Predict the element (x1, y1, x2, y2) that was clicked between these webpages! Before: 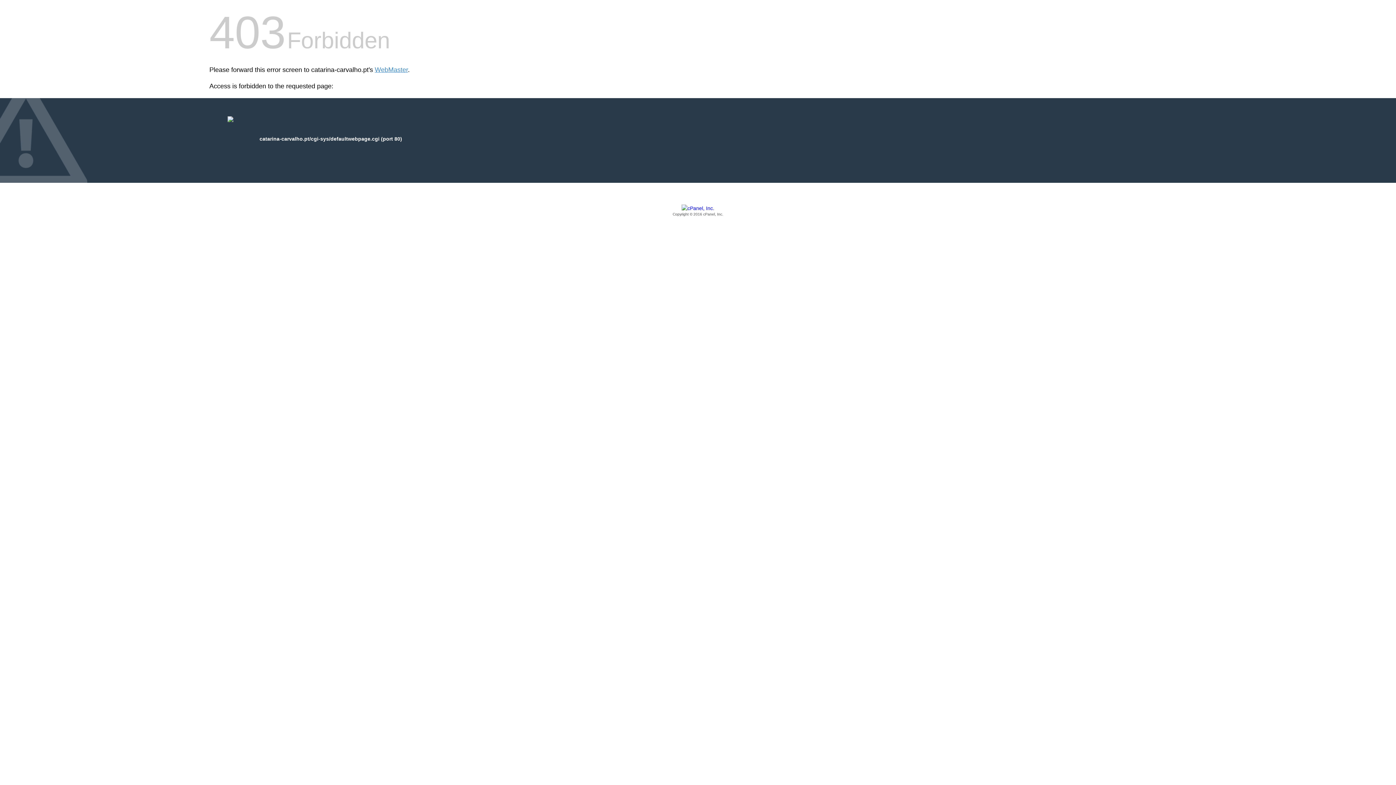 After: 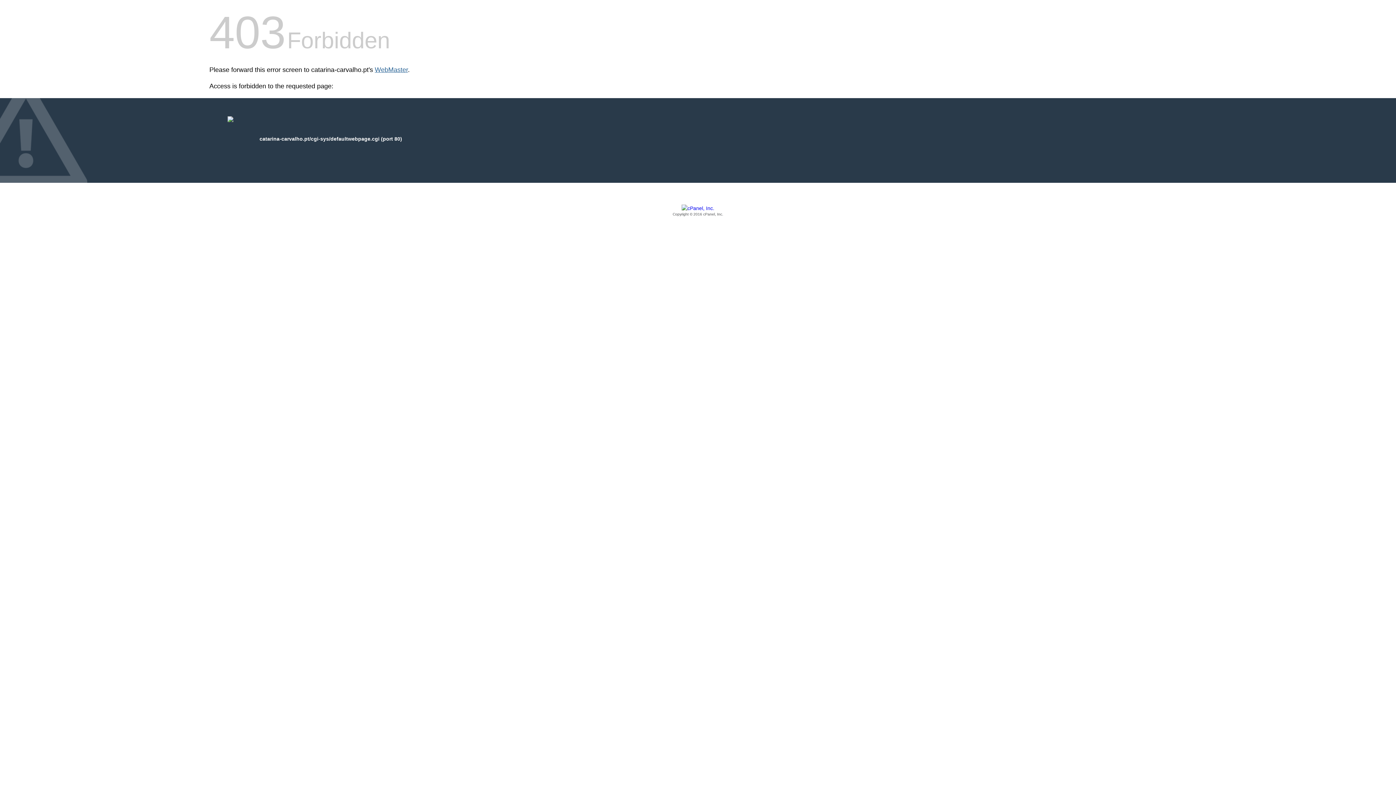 Action: label: WebMaster bbox: (374, 66, 408, 73)